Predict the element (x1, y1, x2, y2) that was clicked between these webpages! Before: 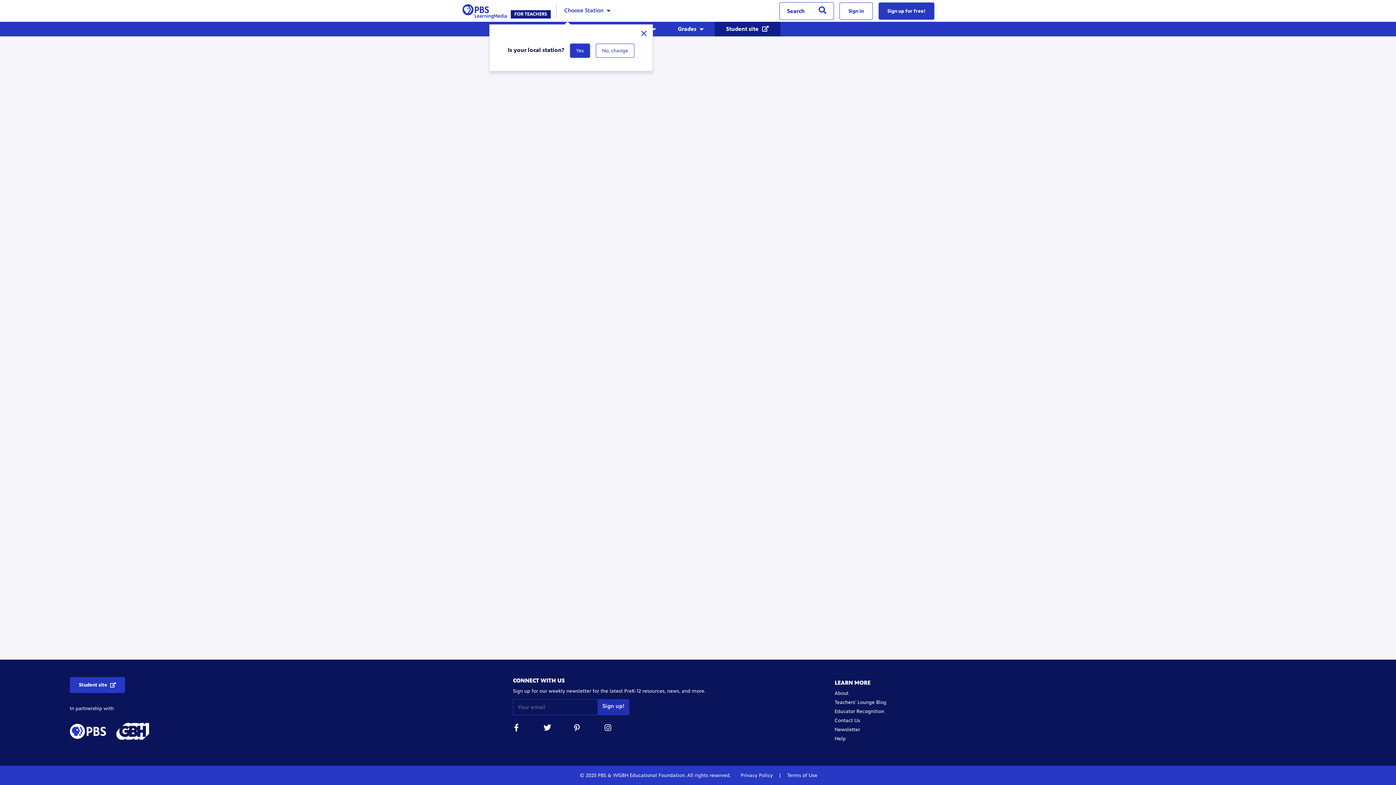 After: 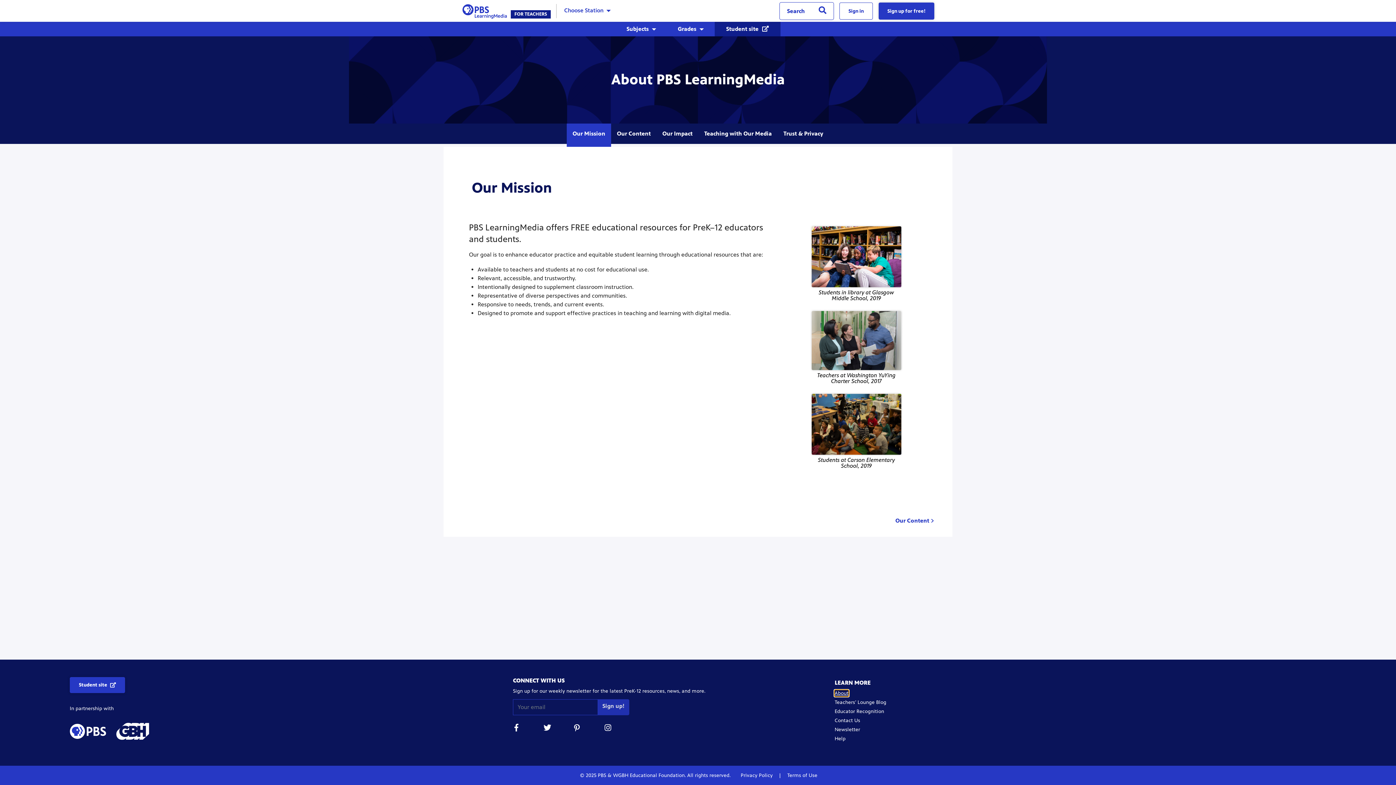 Action: bbox: (834, 690, 848, 696) label: About